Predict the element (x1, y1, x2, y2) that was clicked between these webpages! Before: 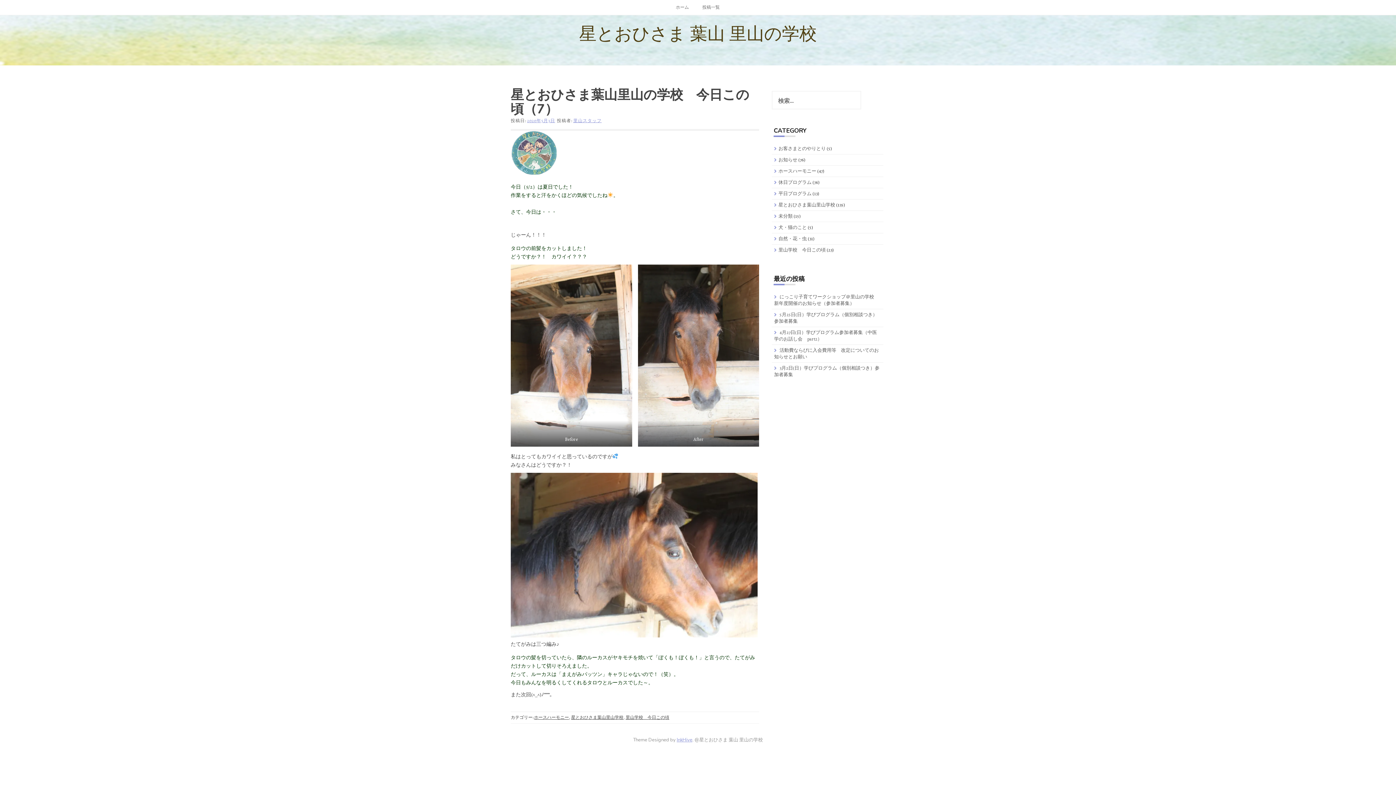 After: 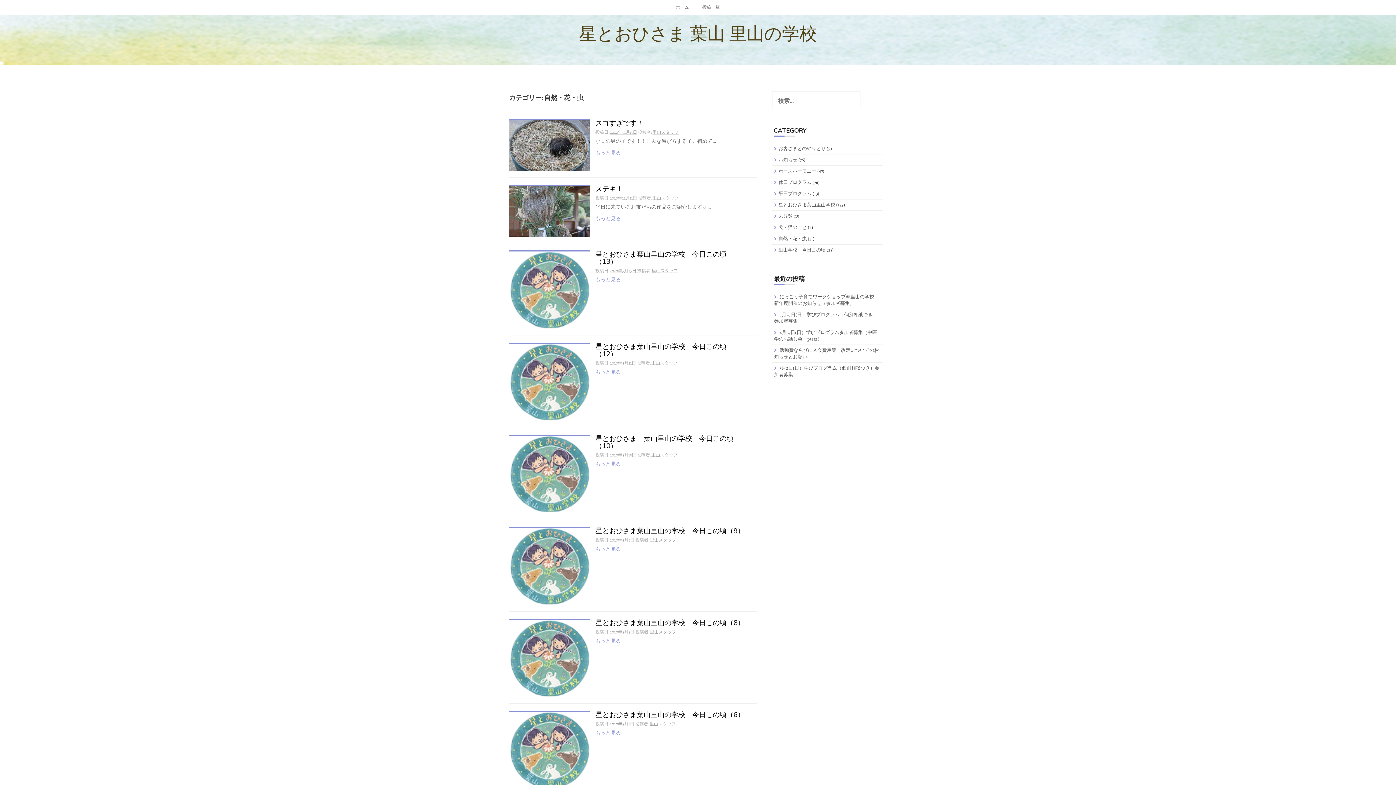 Action: bbox: (778, 235, 807, 241) label: 自然・花・虫